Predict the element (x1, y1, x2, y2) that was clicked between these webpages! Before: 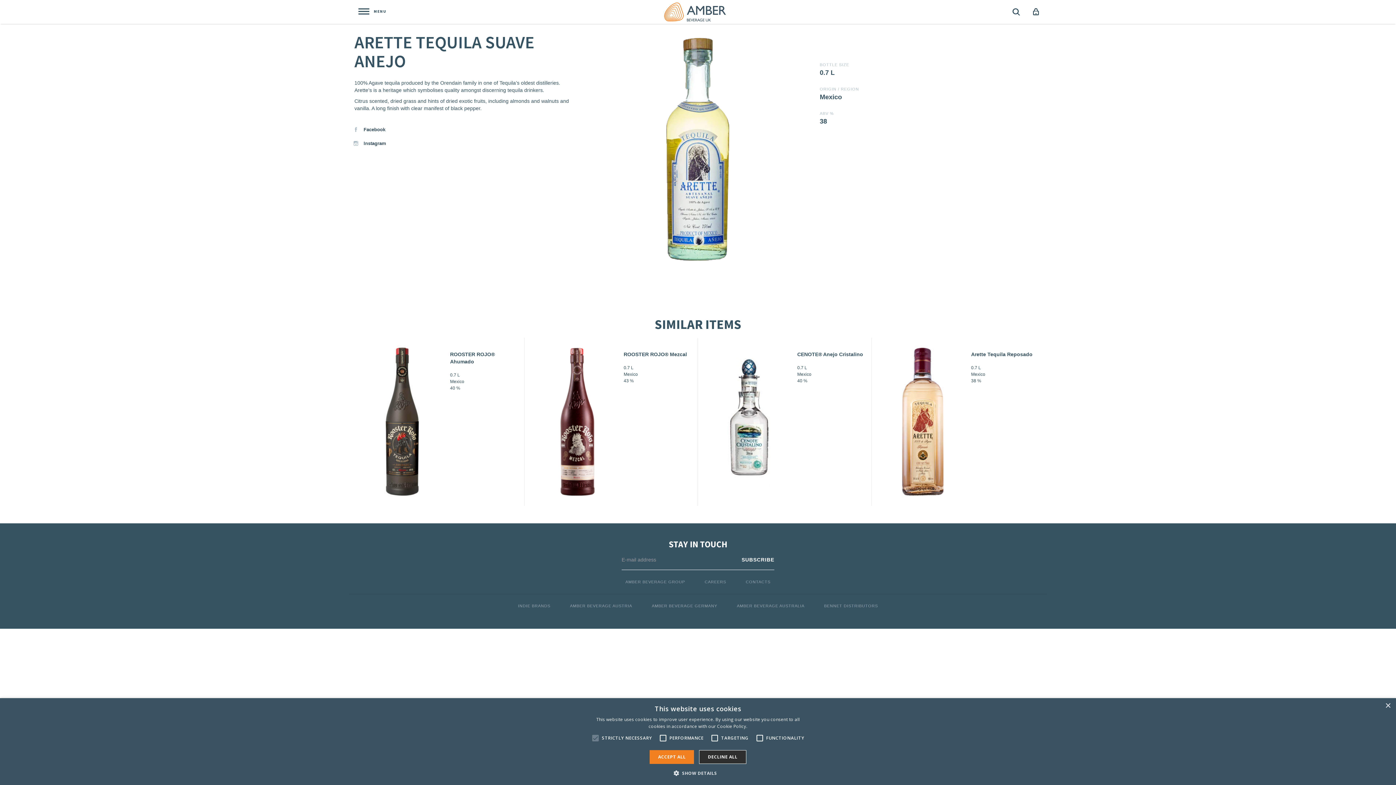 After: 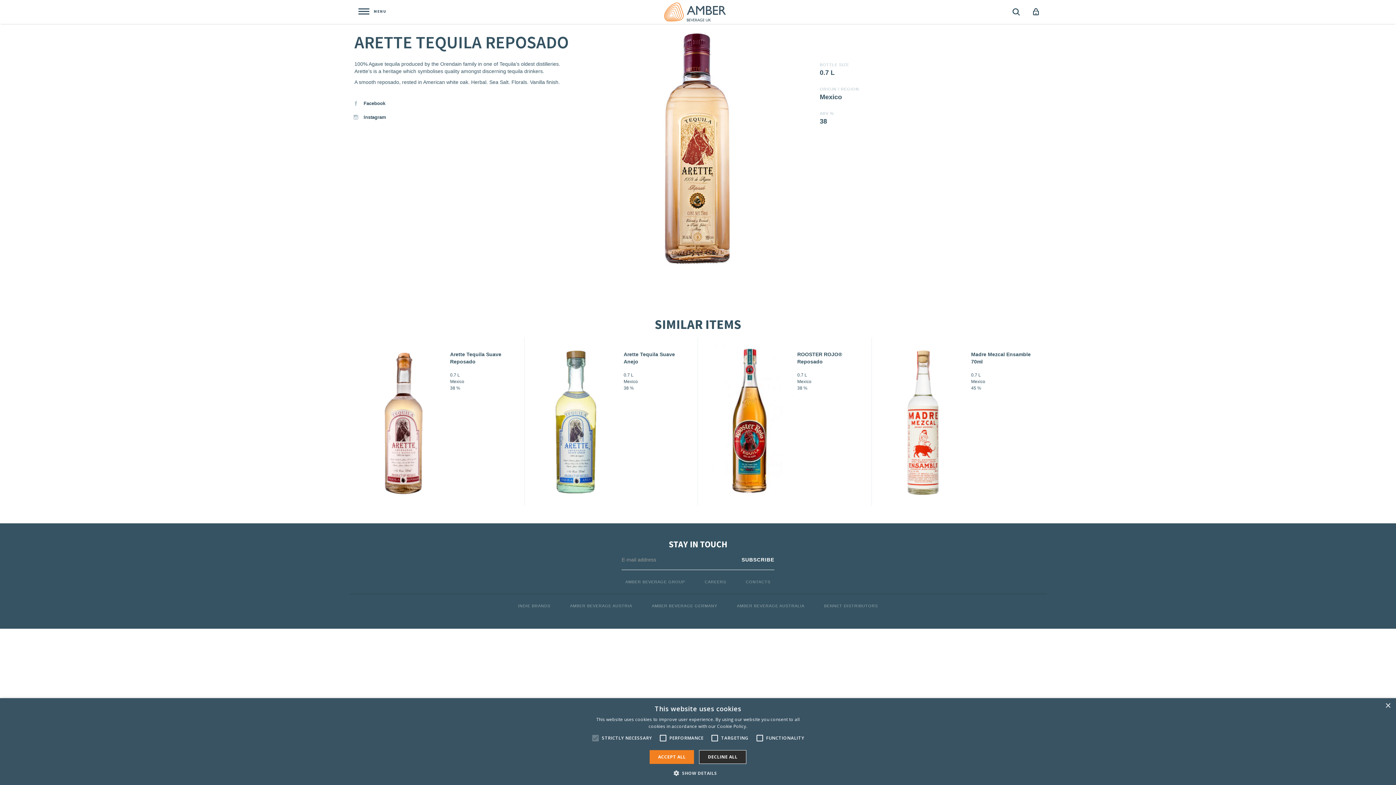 Action: bbox: (875, 341, 1041, 502) label: Arette Tequila Reposado
0.7 L
Mexico
38 %
